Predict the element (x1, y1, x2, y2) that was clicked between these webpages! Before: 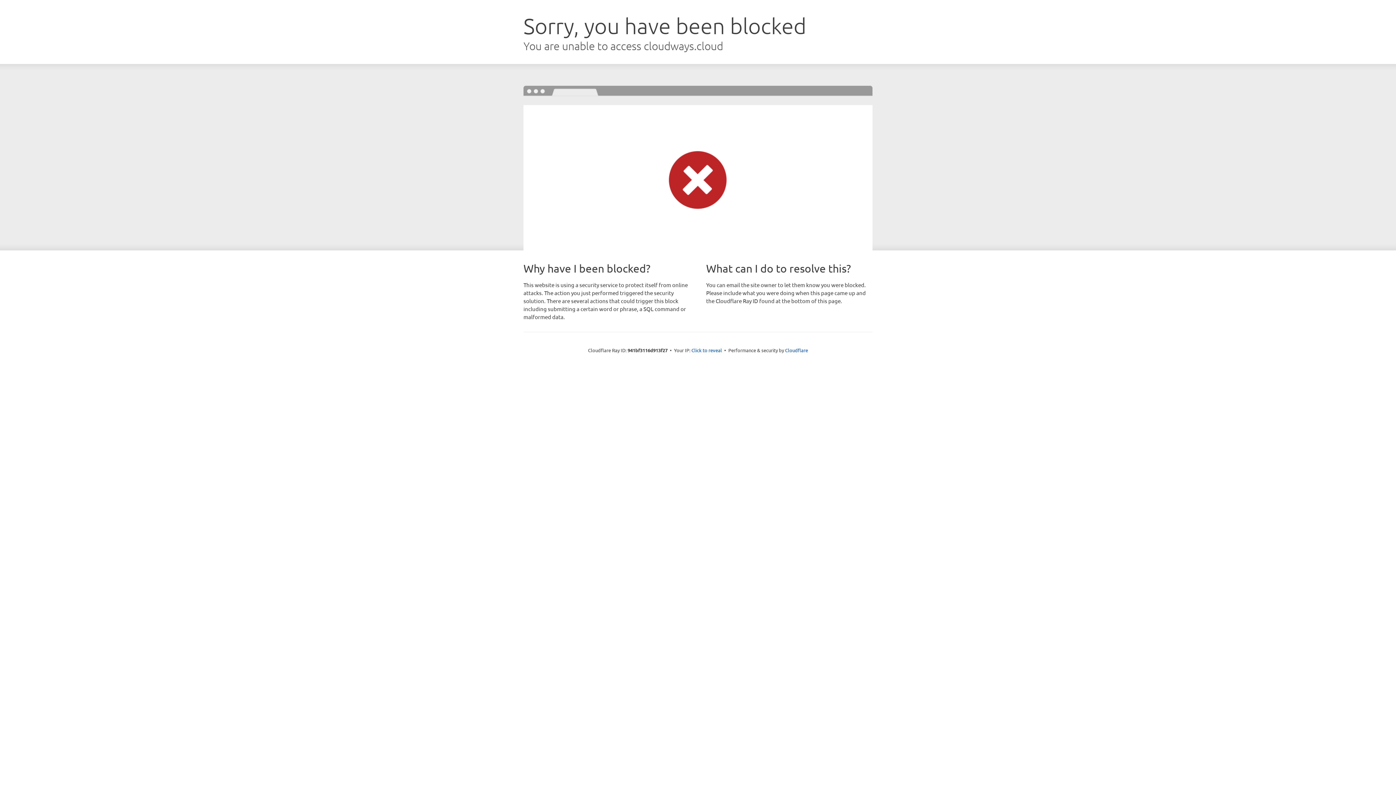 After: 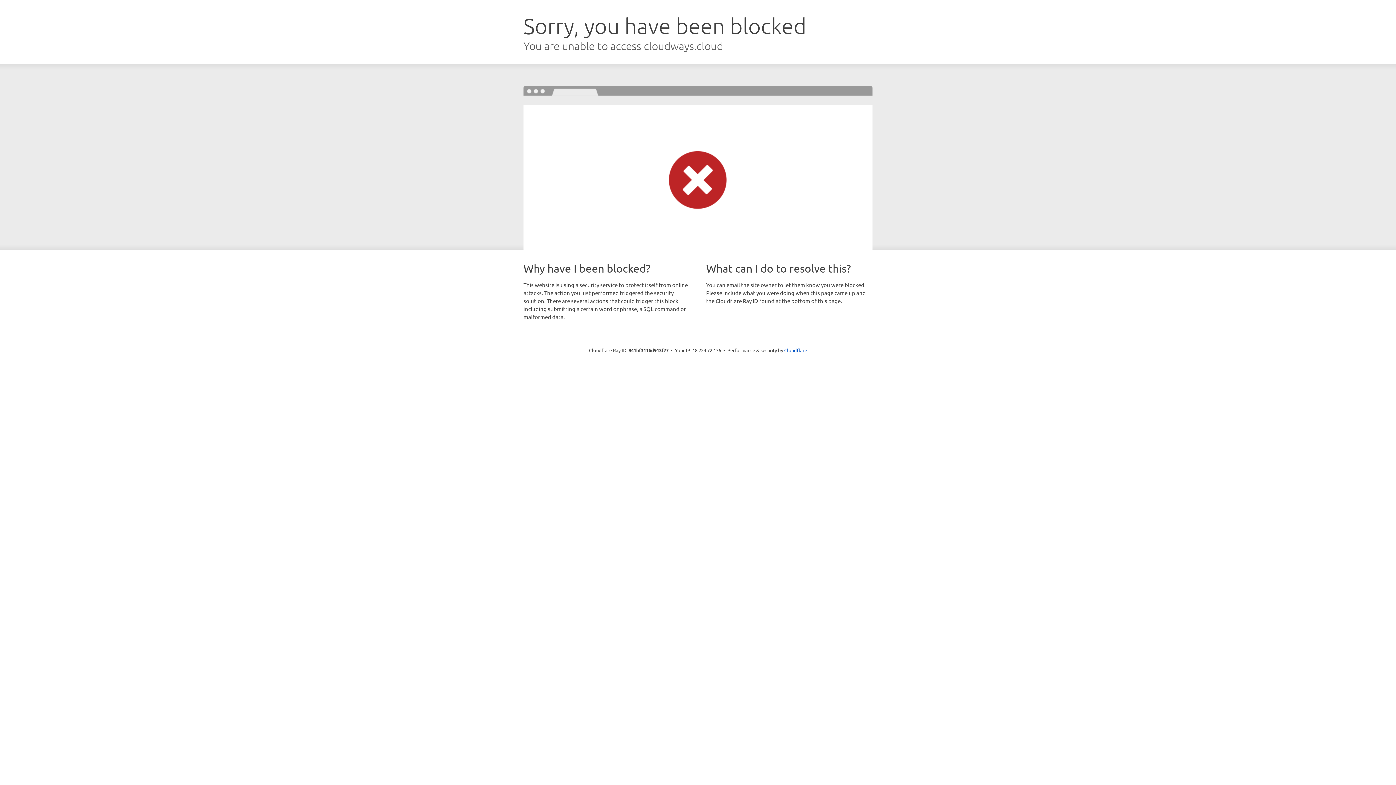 Action: bbox: (691, 346, 722, 353) label: Click to reveal